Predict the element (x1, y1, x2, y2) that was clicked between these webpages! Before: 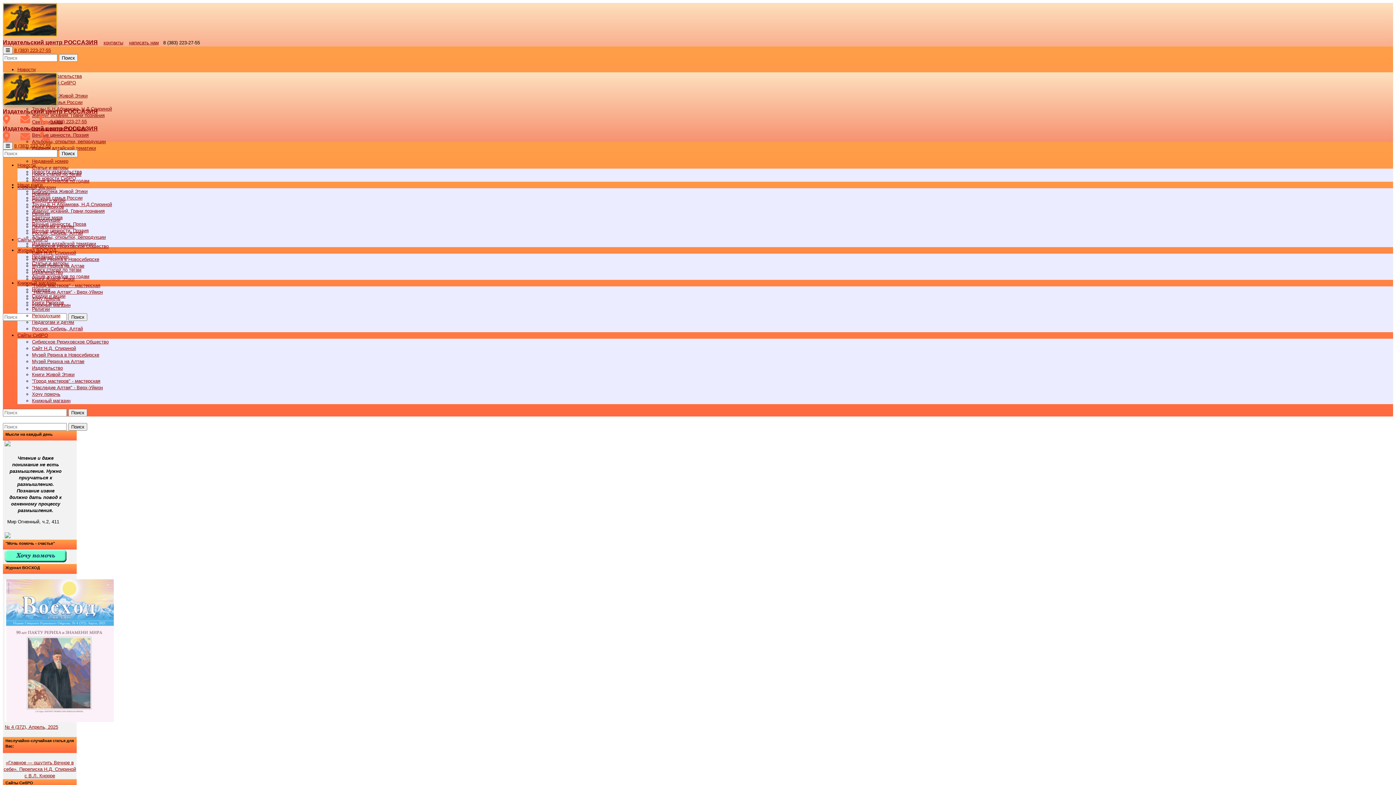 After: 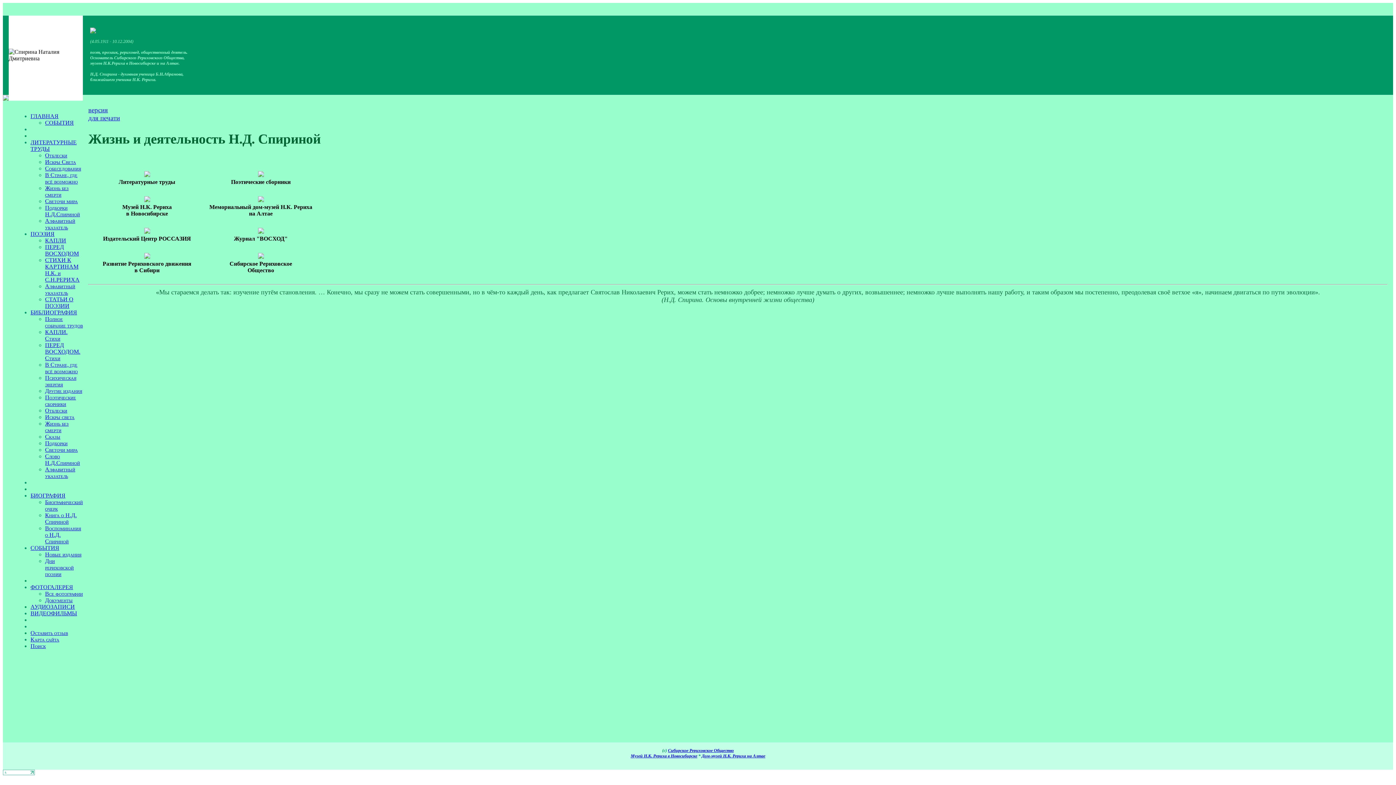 Action: label: Сайт Н.Д. Спириной bbox: (32, 345, 76, 351)